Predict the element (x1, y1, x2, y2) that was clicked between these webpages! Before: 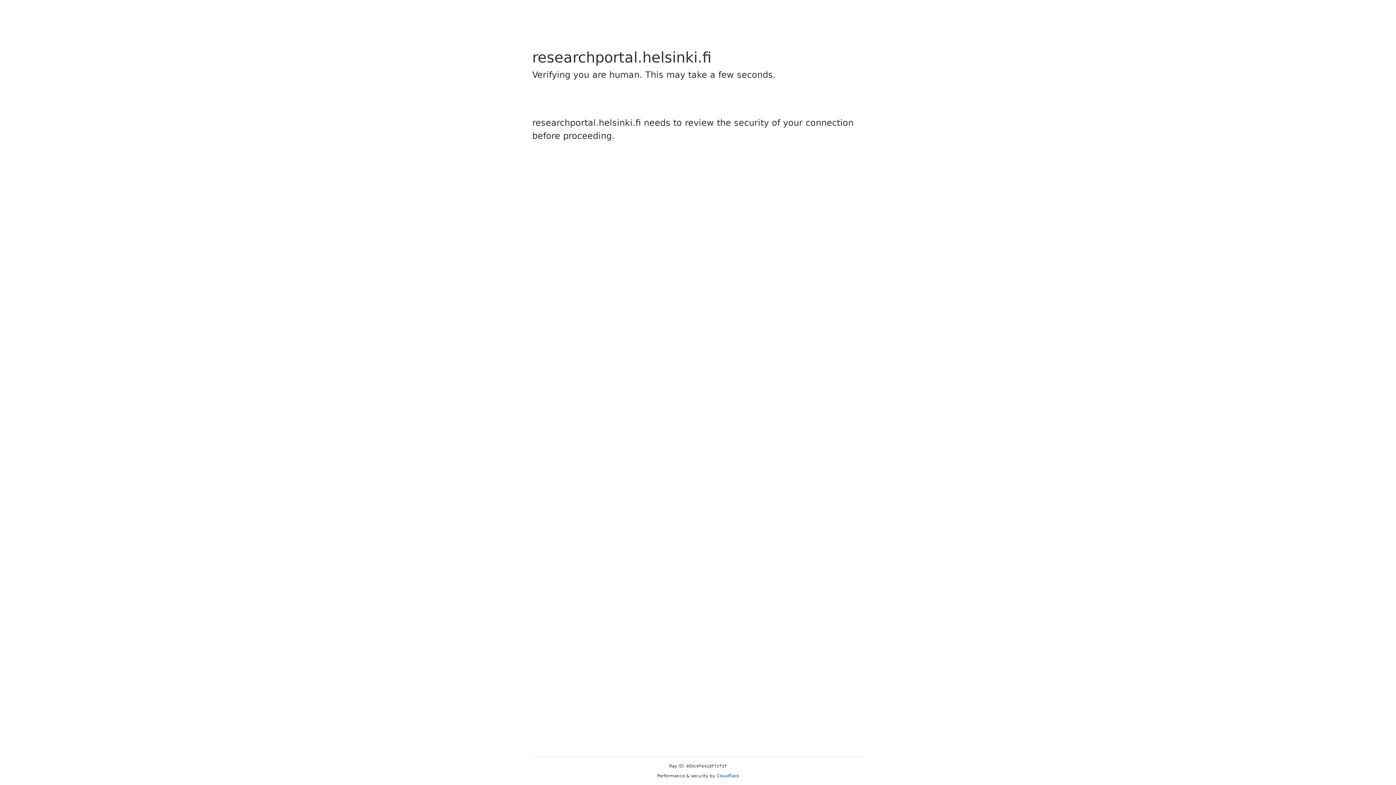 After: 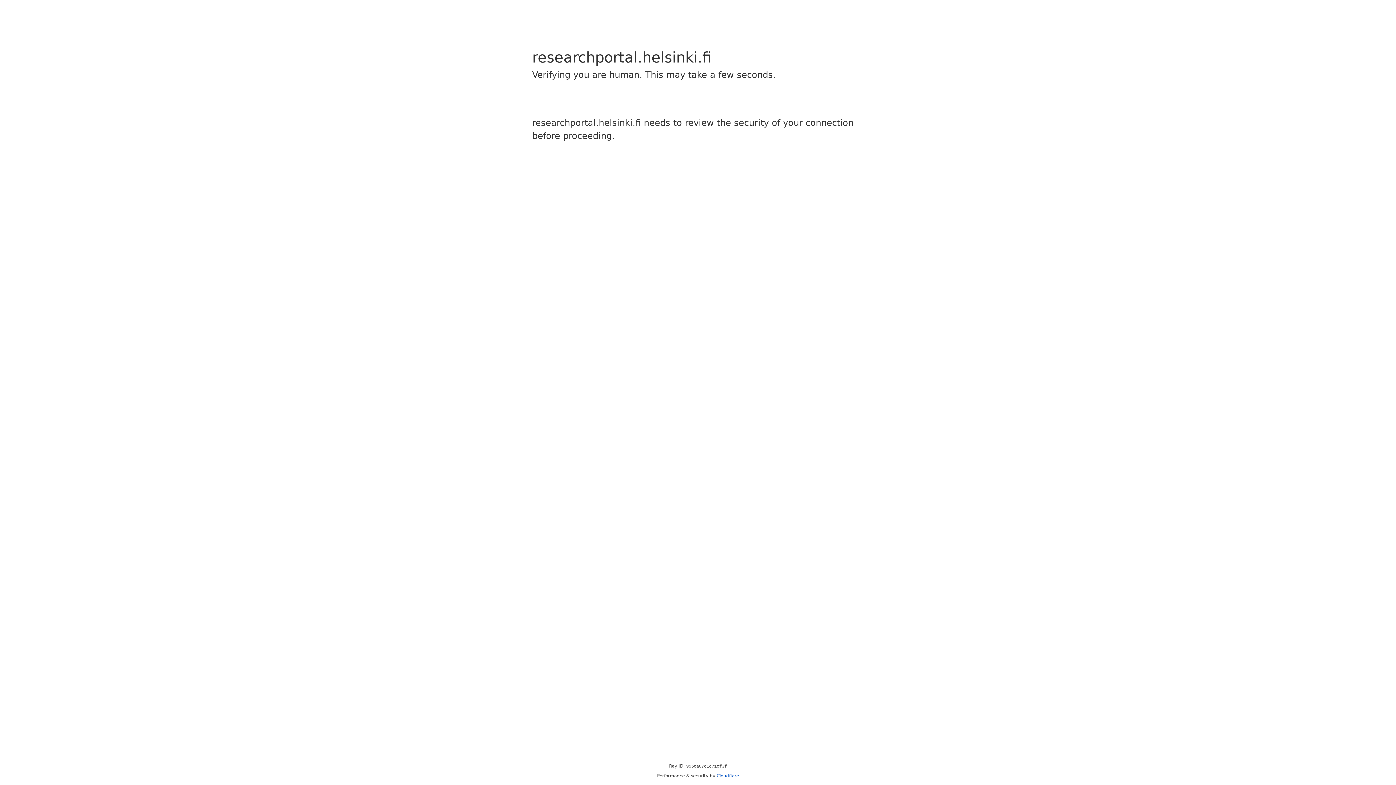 Action: label: Cloudflare bbox: (716, 773, 739, 778)